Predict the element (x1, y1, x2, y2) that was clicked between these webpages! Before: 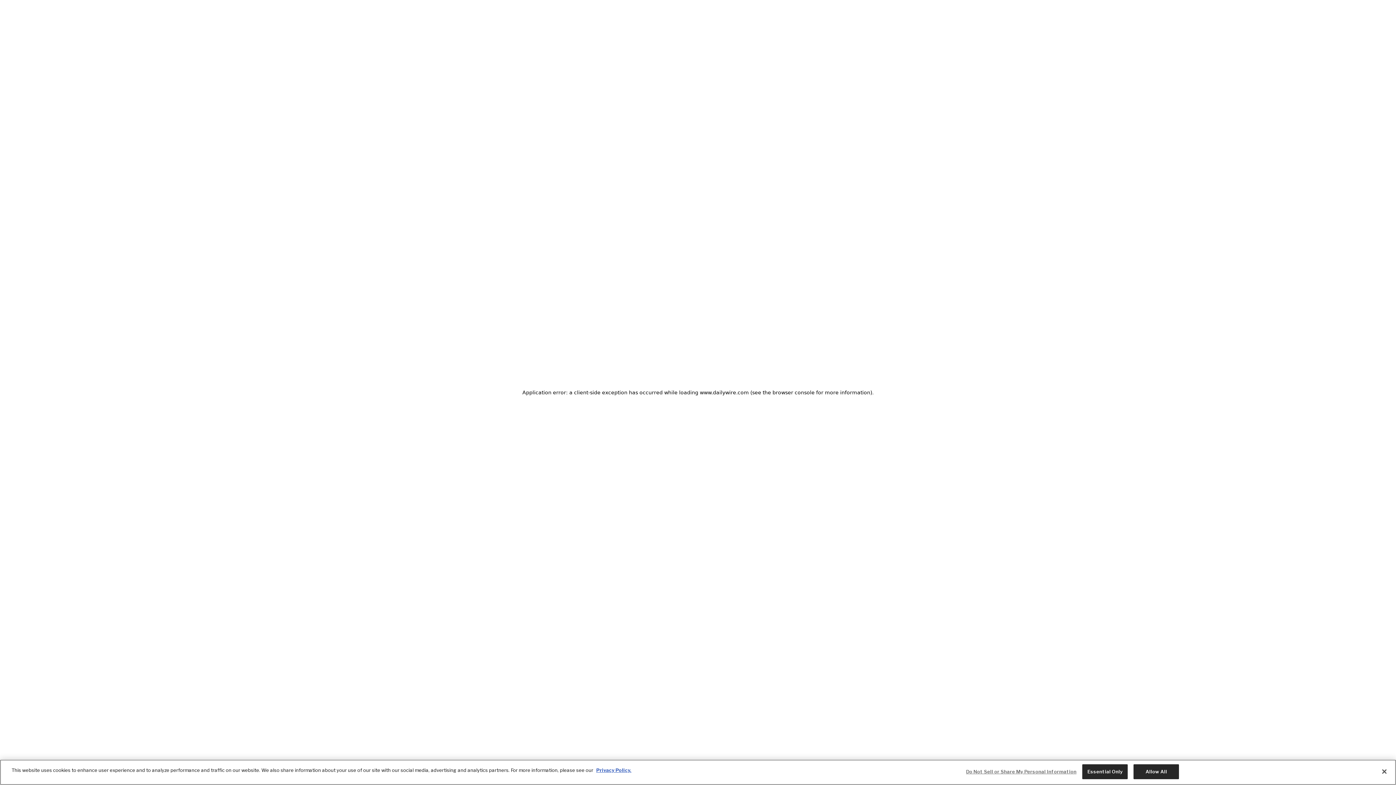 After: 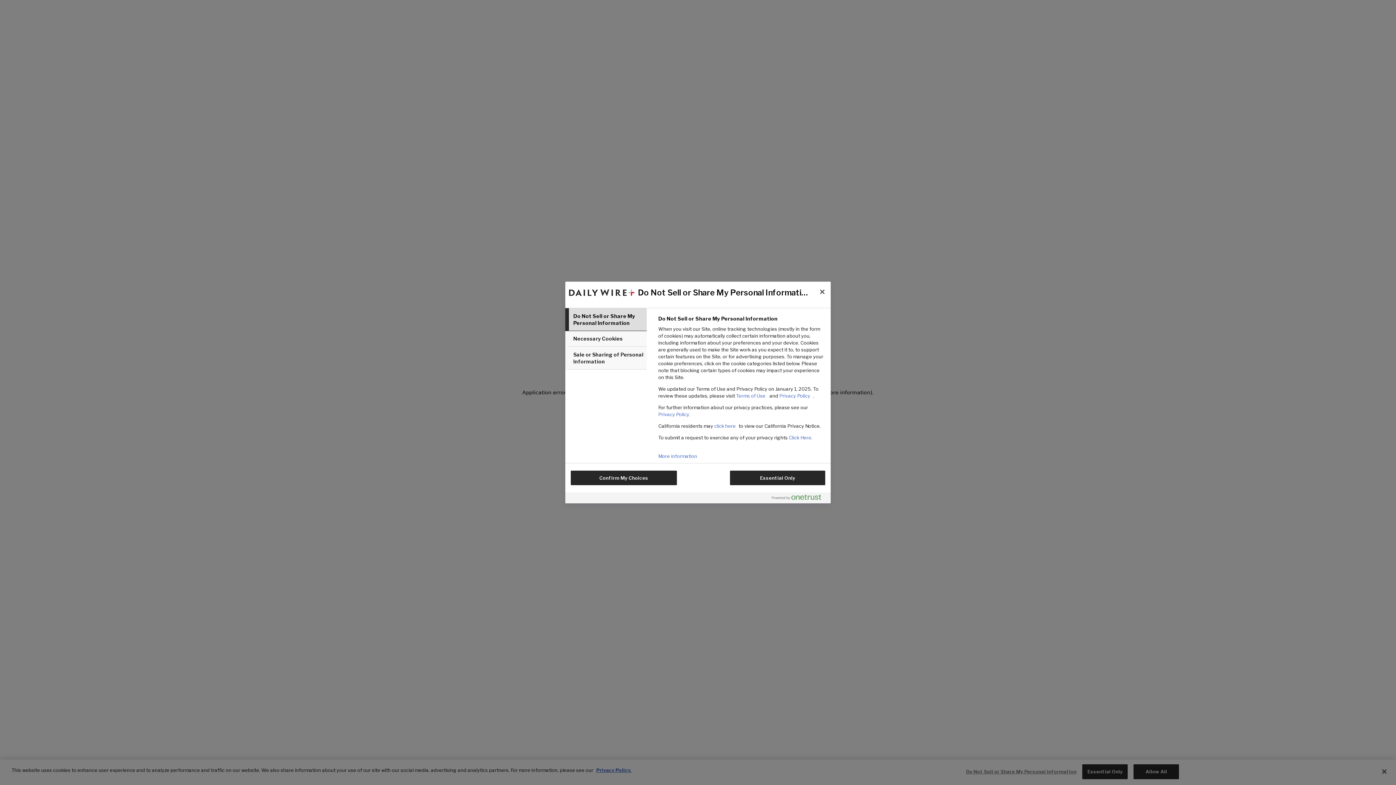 Action: label: Do Not Sell or Share My Personal Information bbox: (966, 765, 1076, 779)